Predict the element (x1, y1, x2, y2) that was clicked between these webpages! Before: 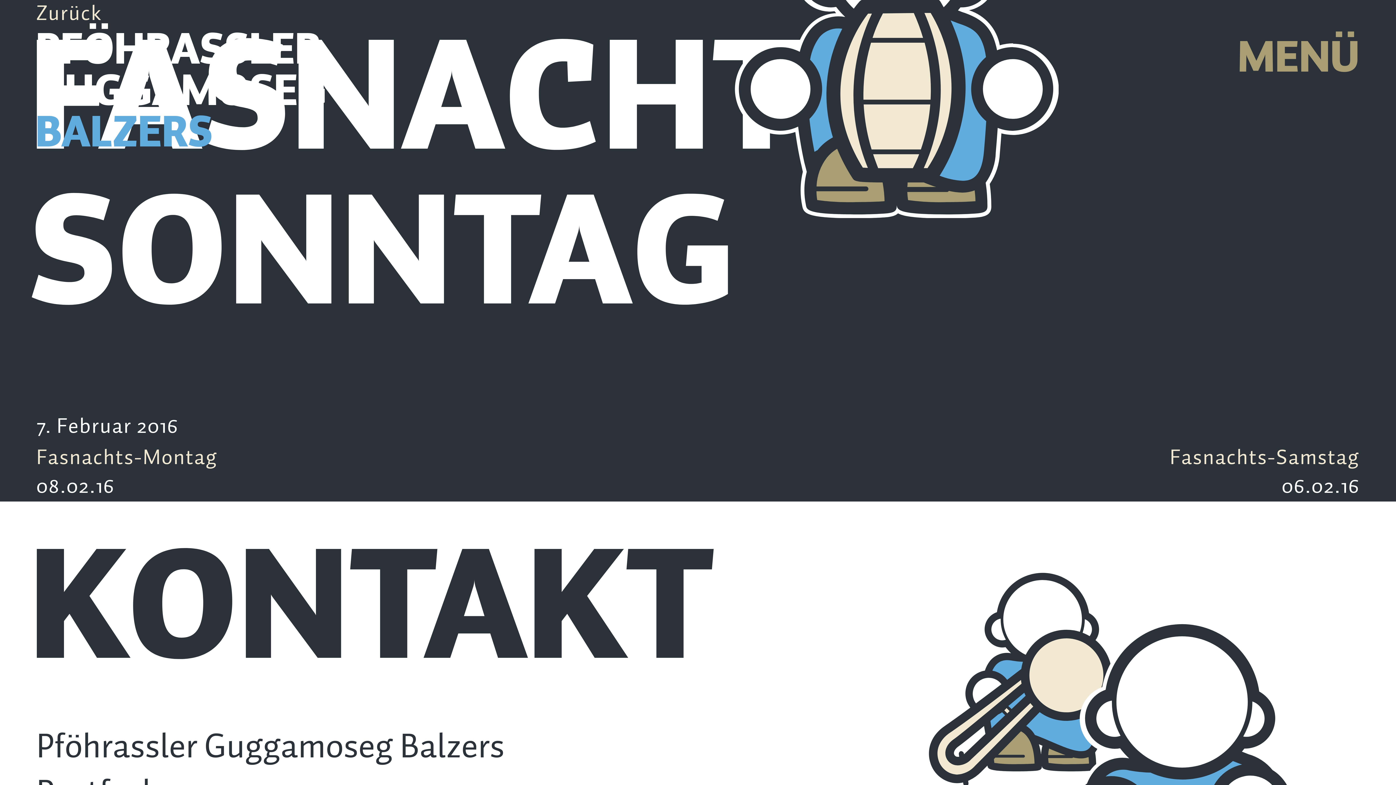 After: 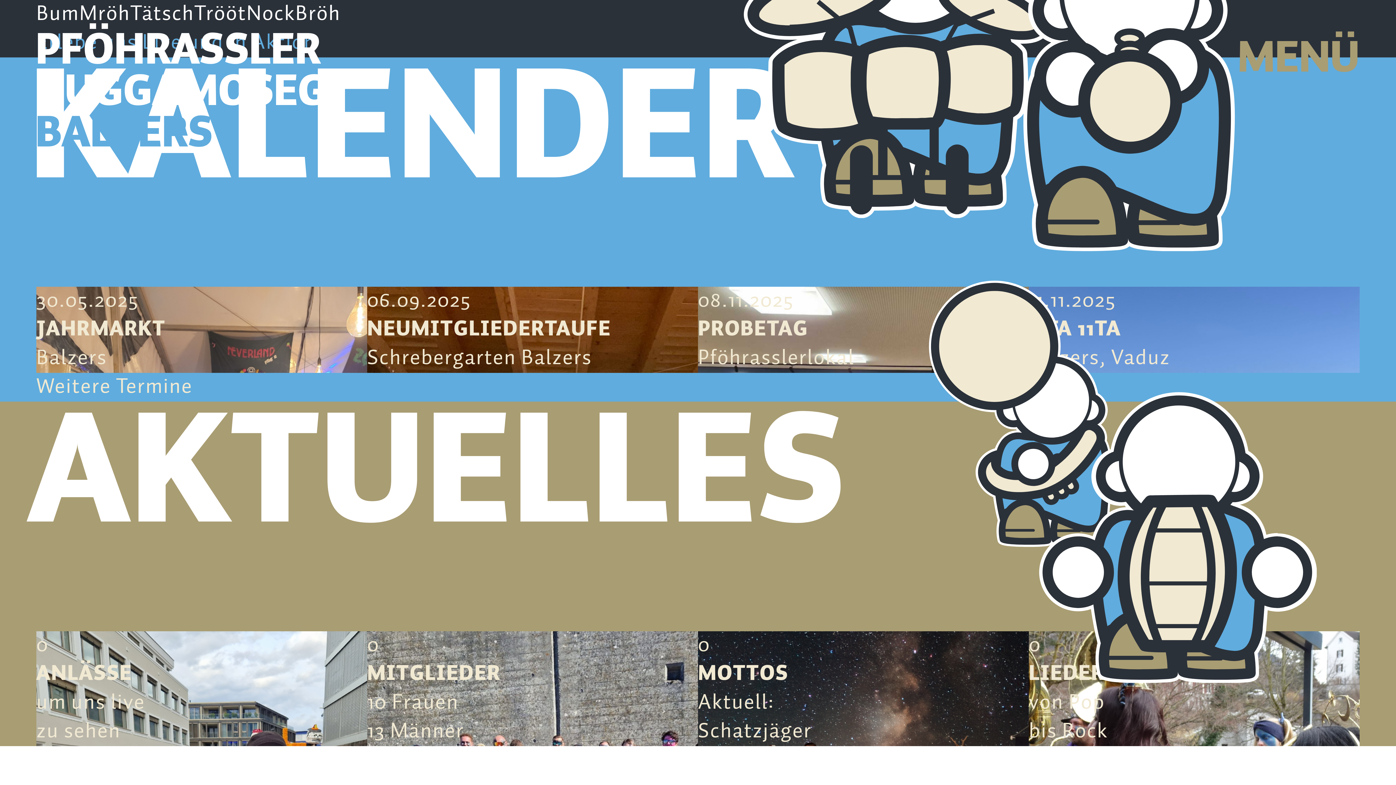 Action: label: PFÖHRASSLER
GUGGAMOSEG
BALZERS bbox: (35, 30, 326, 155)